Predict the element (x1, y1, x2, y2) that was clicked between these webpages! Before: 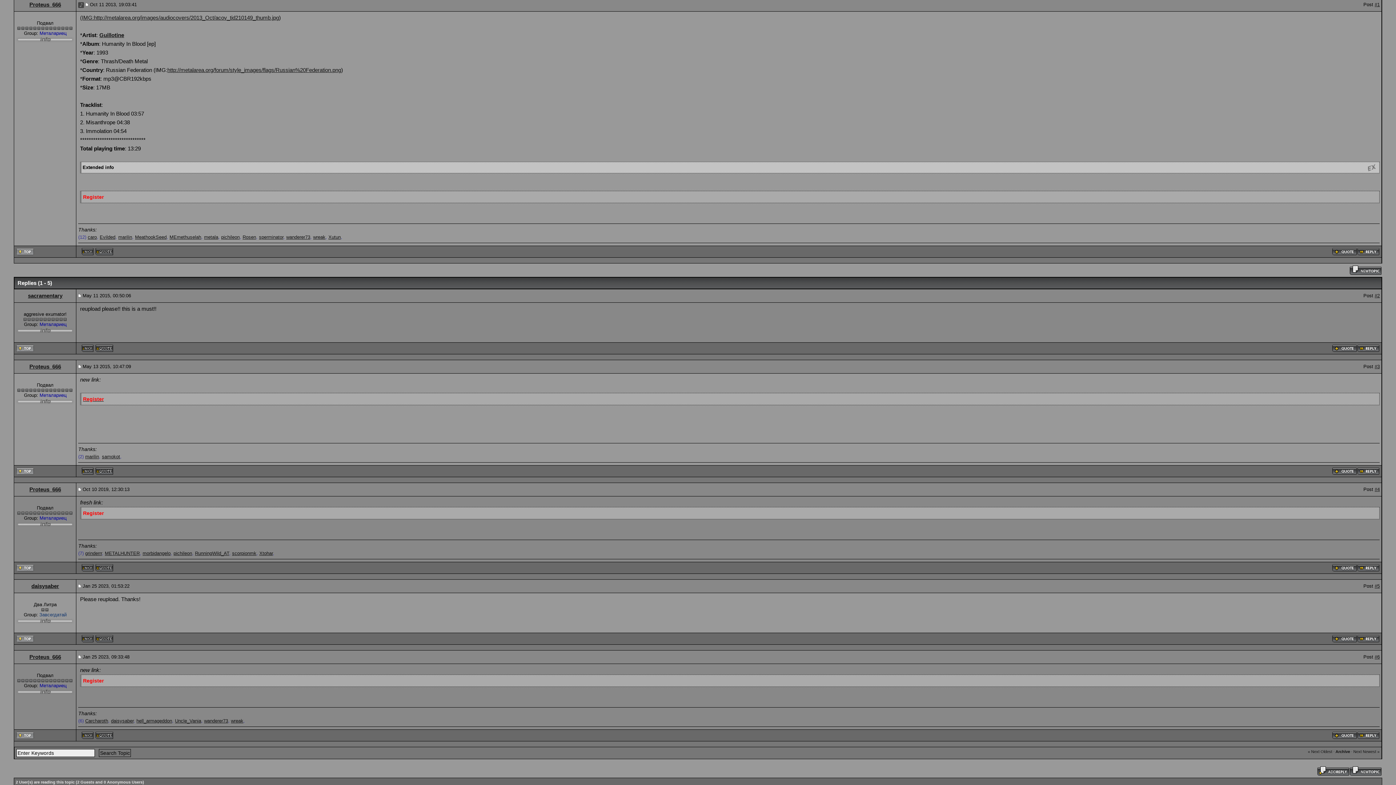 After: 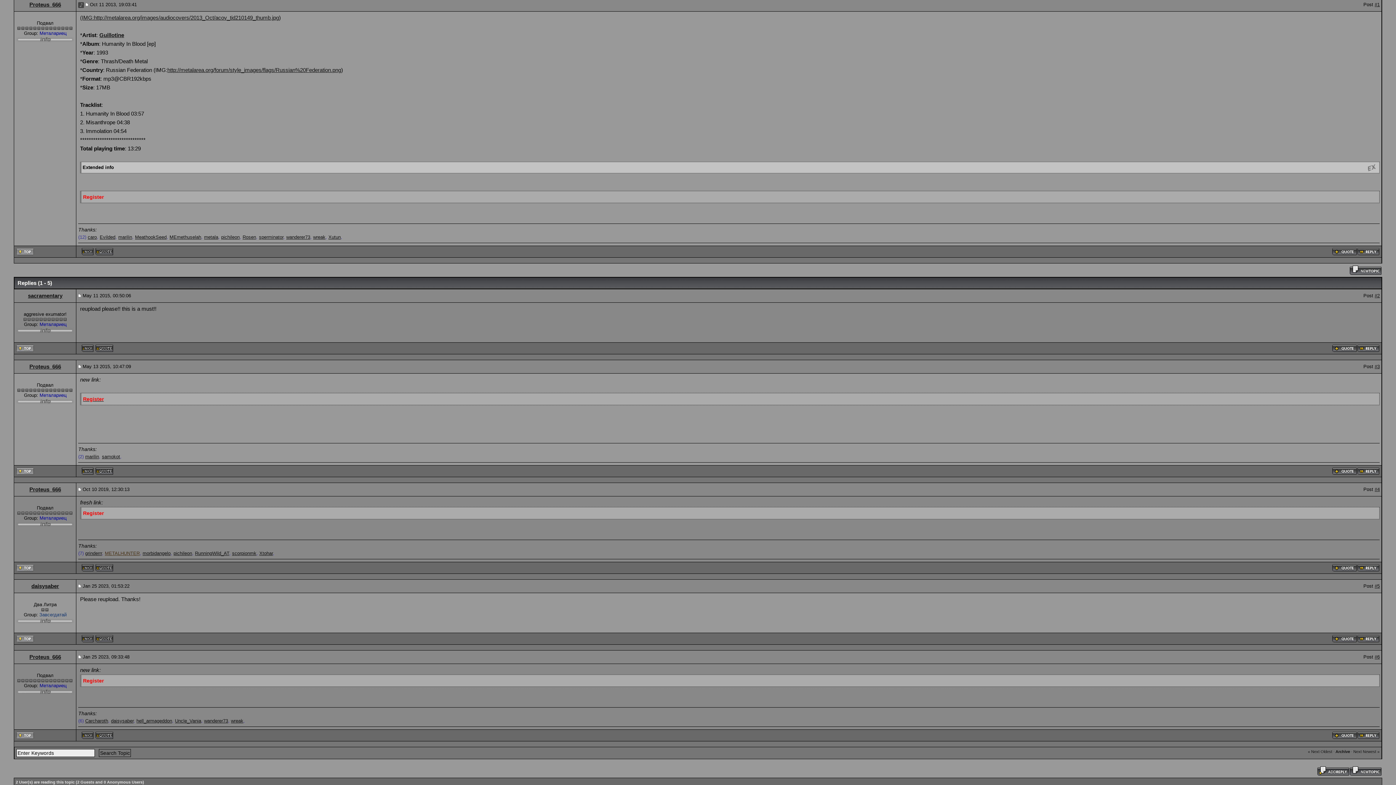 Action: label: METALHUNTER bbox: (104, 550, 139, 556)